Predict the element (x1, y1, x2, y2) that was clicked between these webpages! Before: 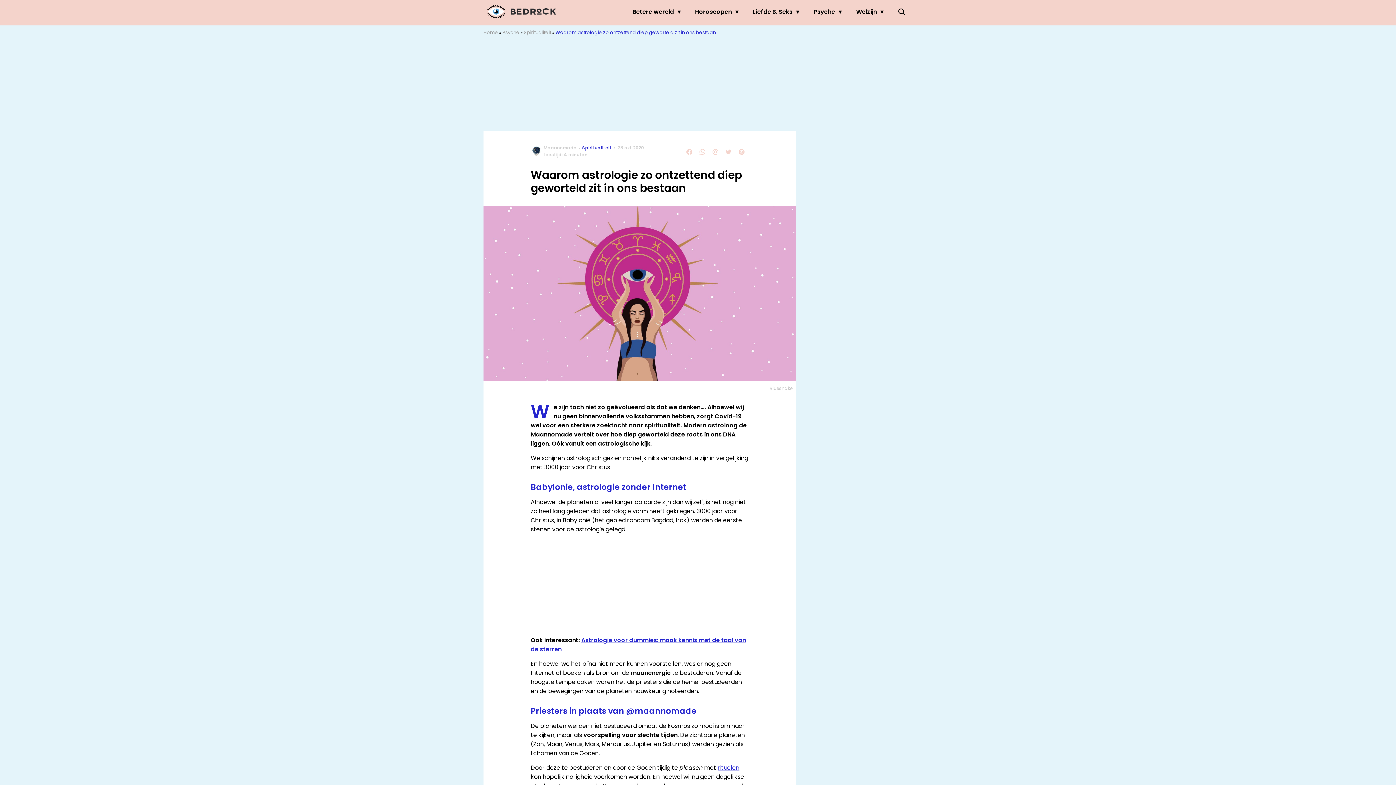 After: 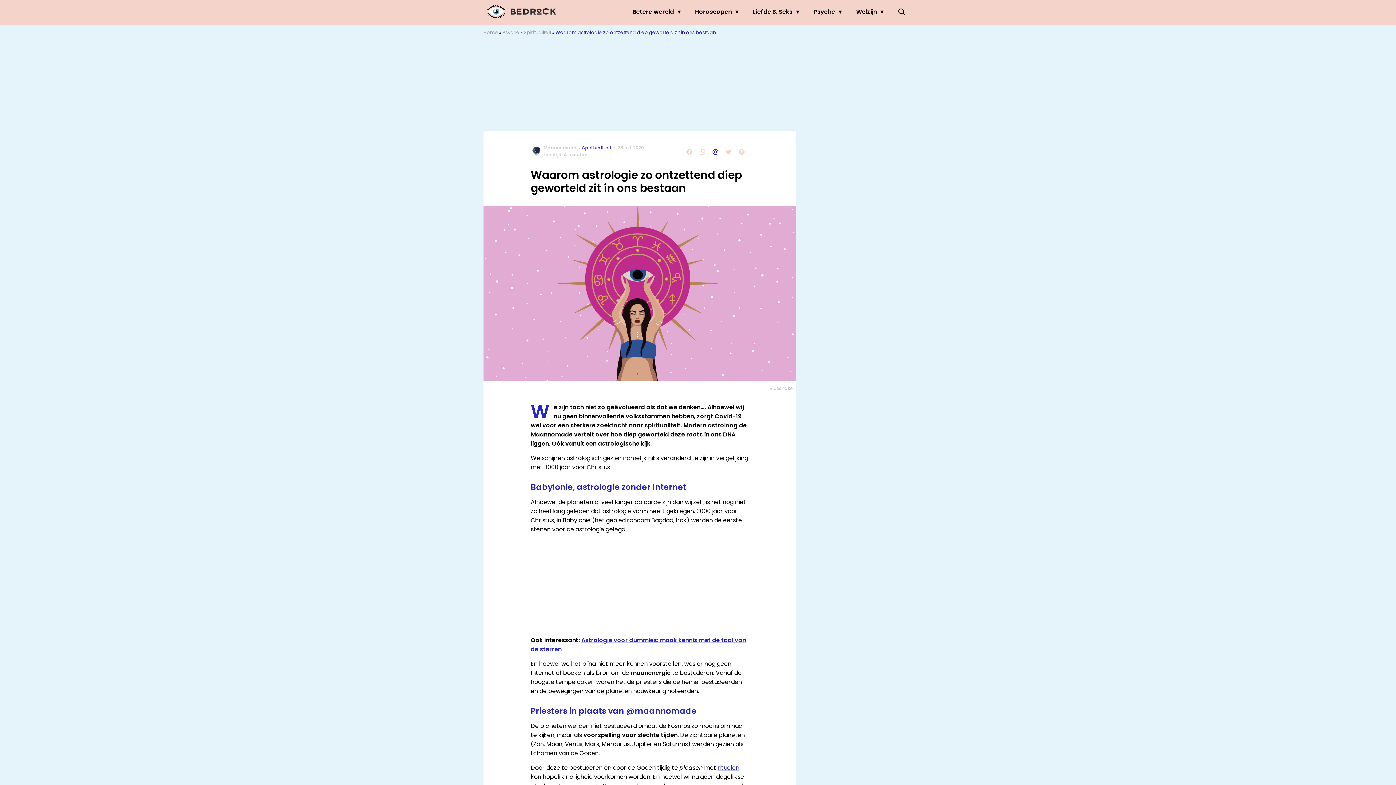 Action: bbox: (709, 146, 722, 157)